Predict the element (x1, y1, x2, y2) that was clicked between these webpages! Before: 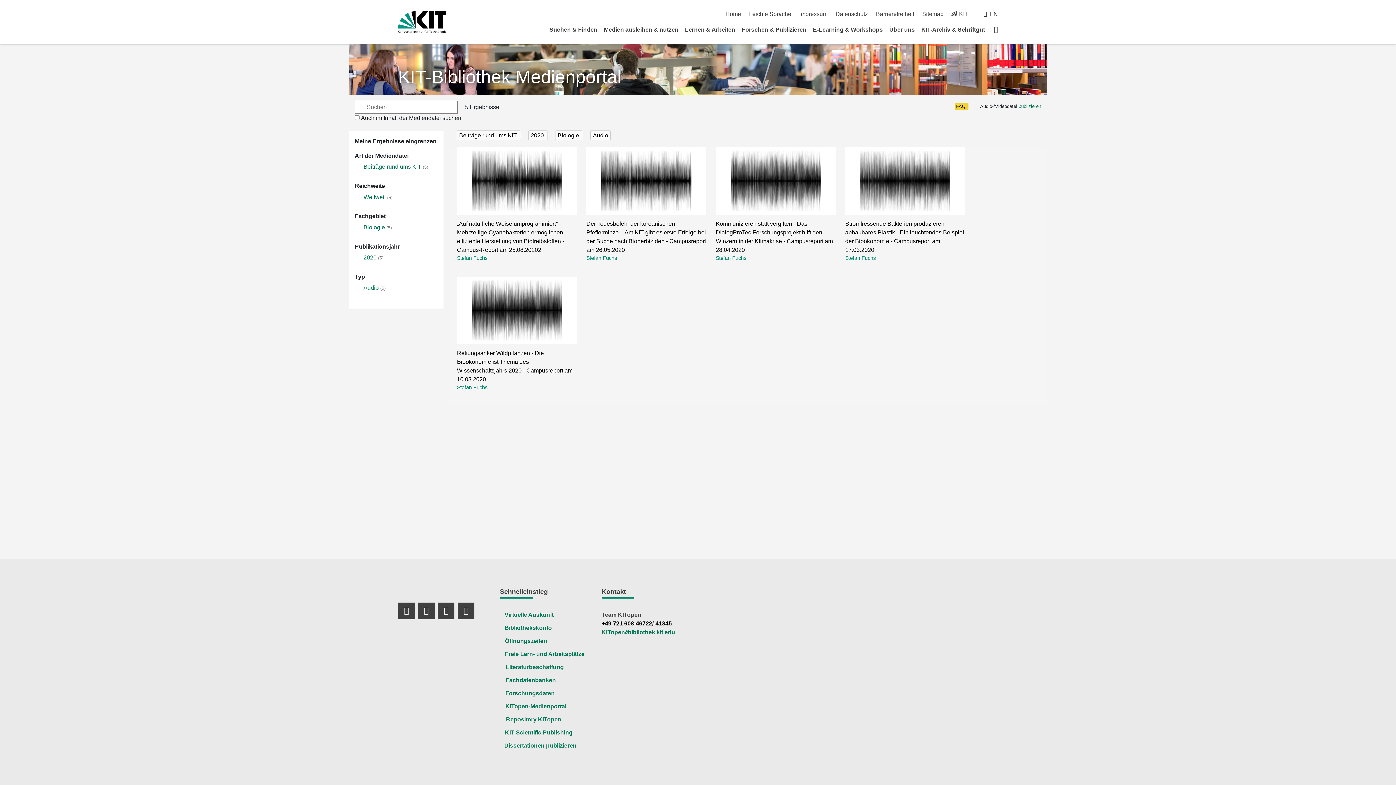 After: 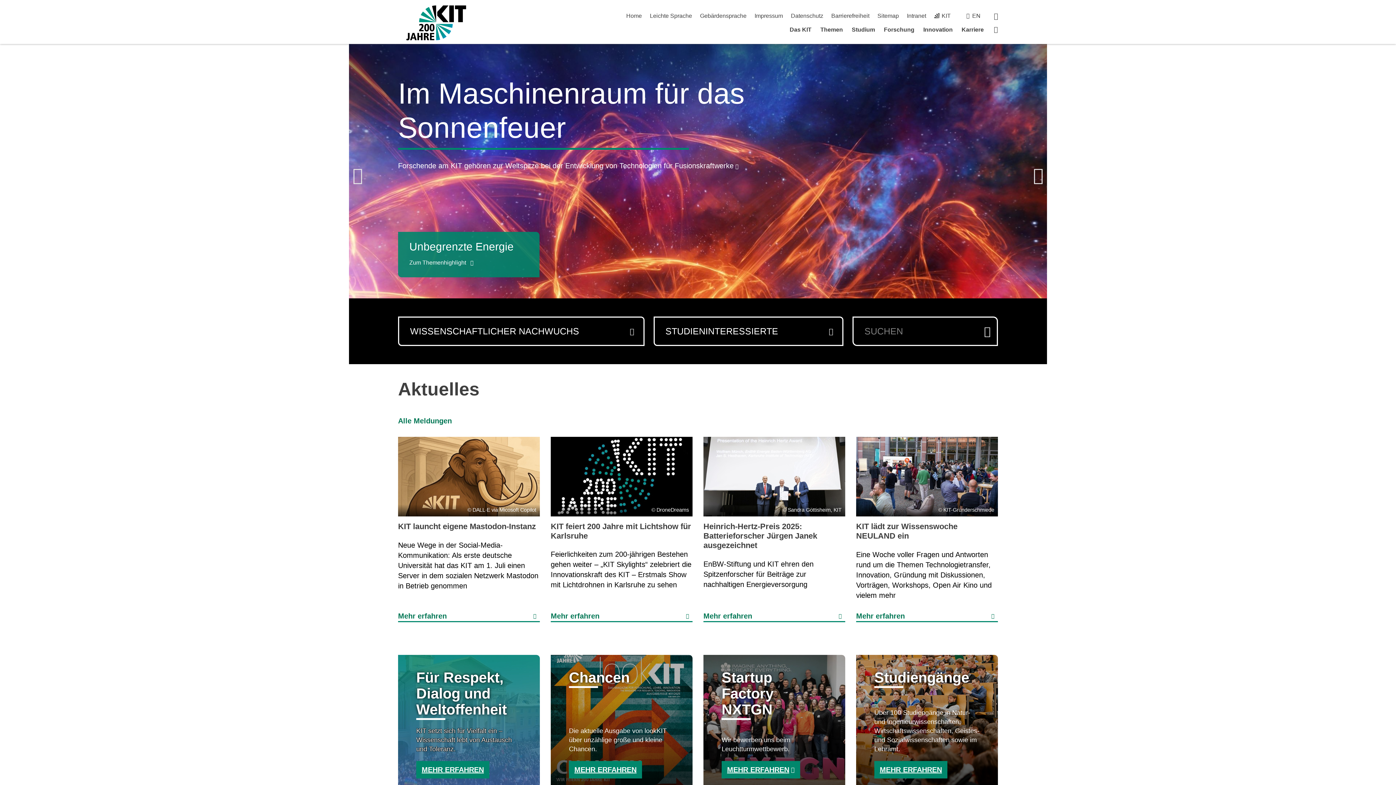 Action: label: KIT bbox: (951, 11, 968, 17)